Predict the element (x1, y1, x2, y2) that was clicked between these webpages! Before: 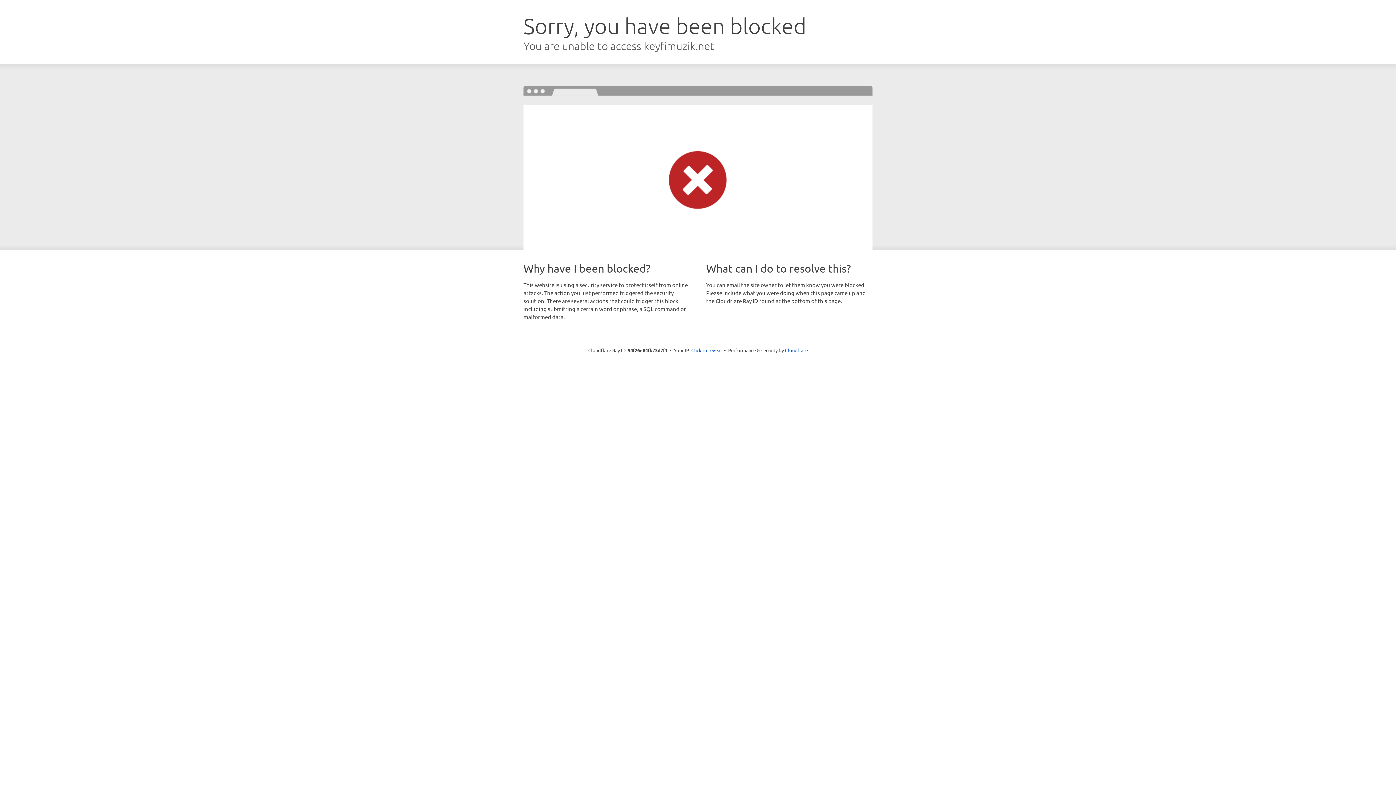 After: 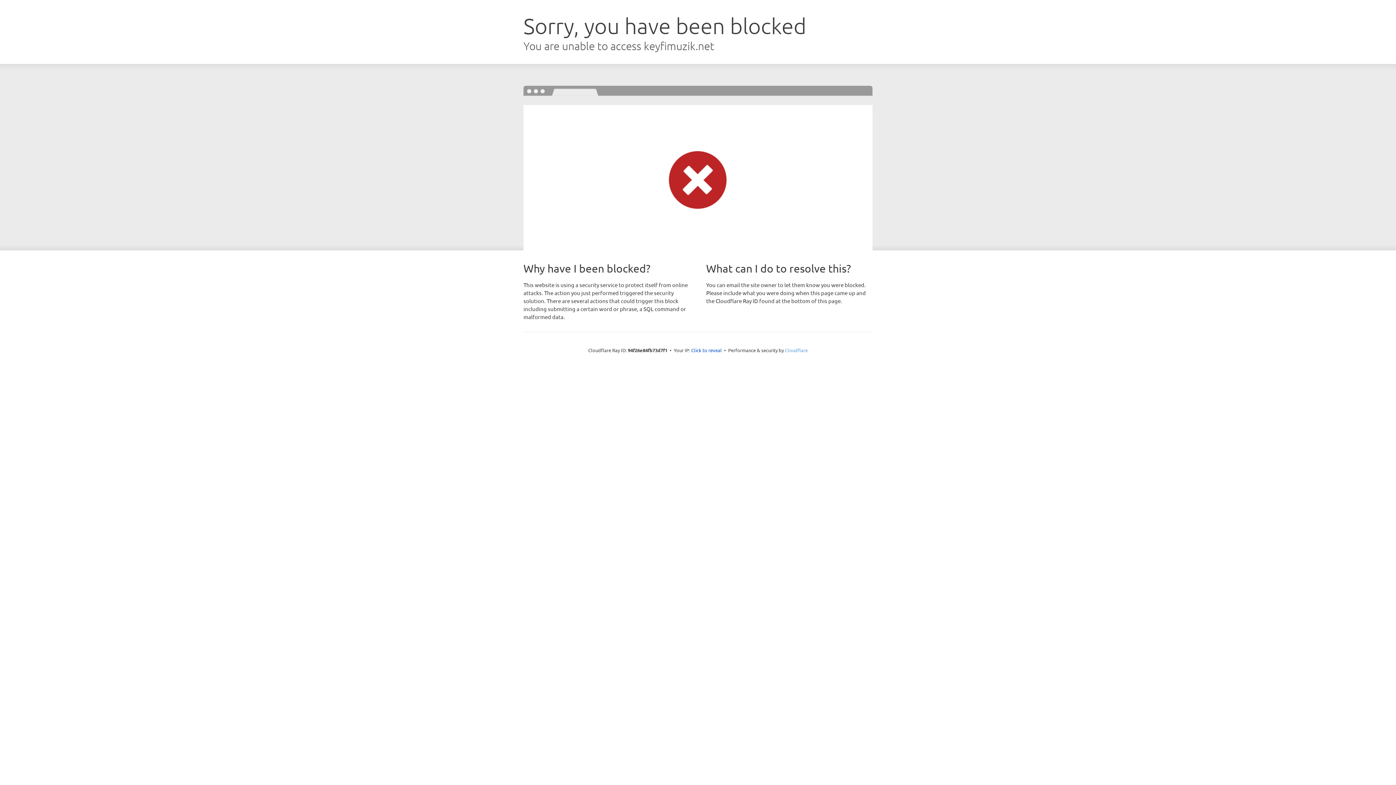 Action: bbox: (785, 347, 808, 353) label: Cloudflare